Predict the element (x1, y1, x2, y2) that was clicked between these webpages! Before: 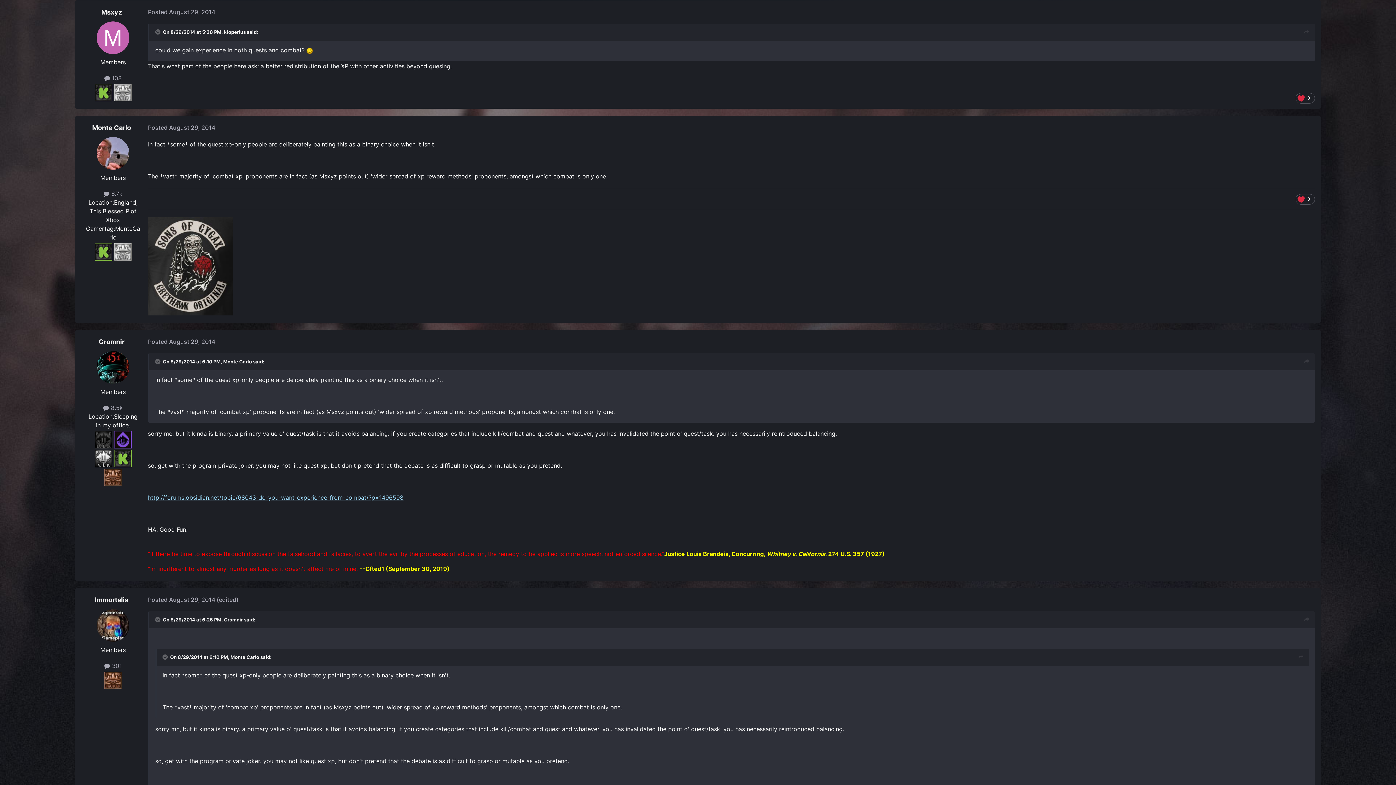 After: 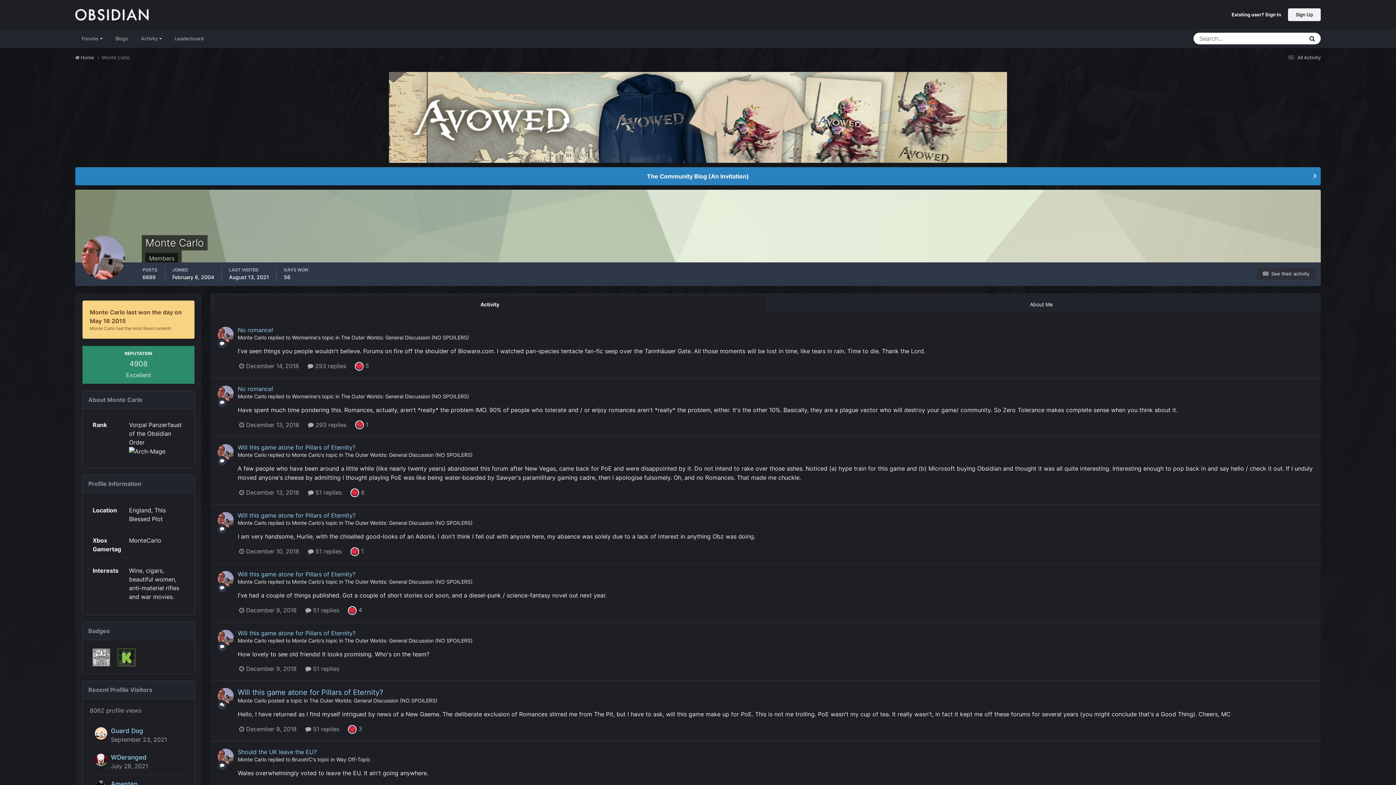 Action: bbox: (92, 124, 131, 131) label: Monte Carlo